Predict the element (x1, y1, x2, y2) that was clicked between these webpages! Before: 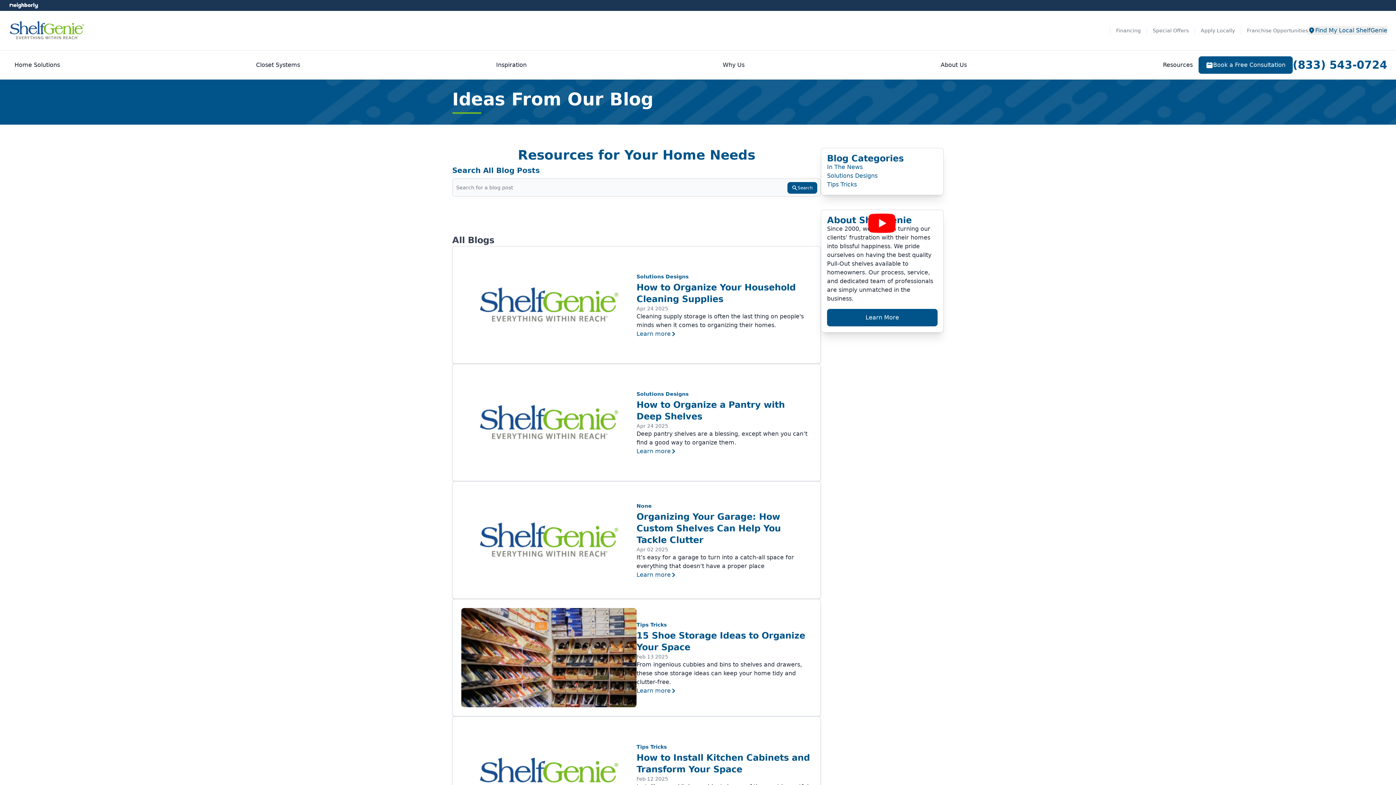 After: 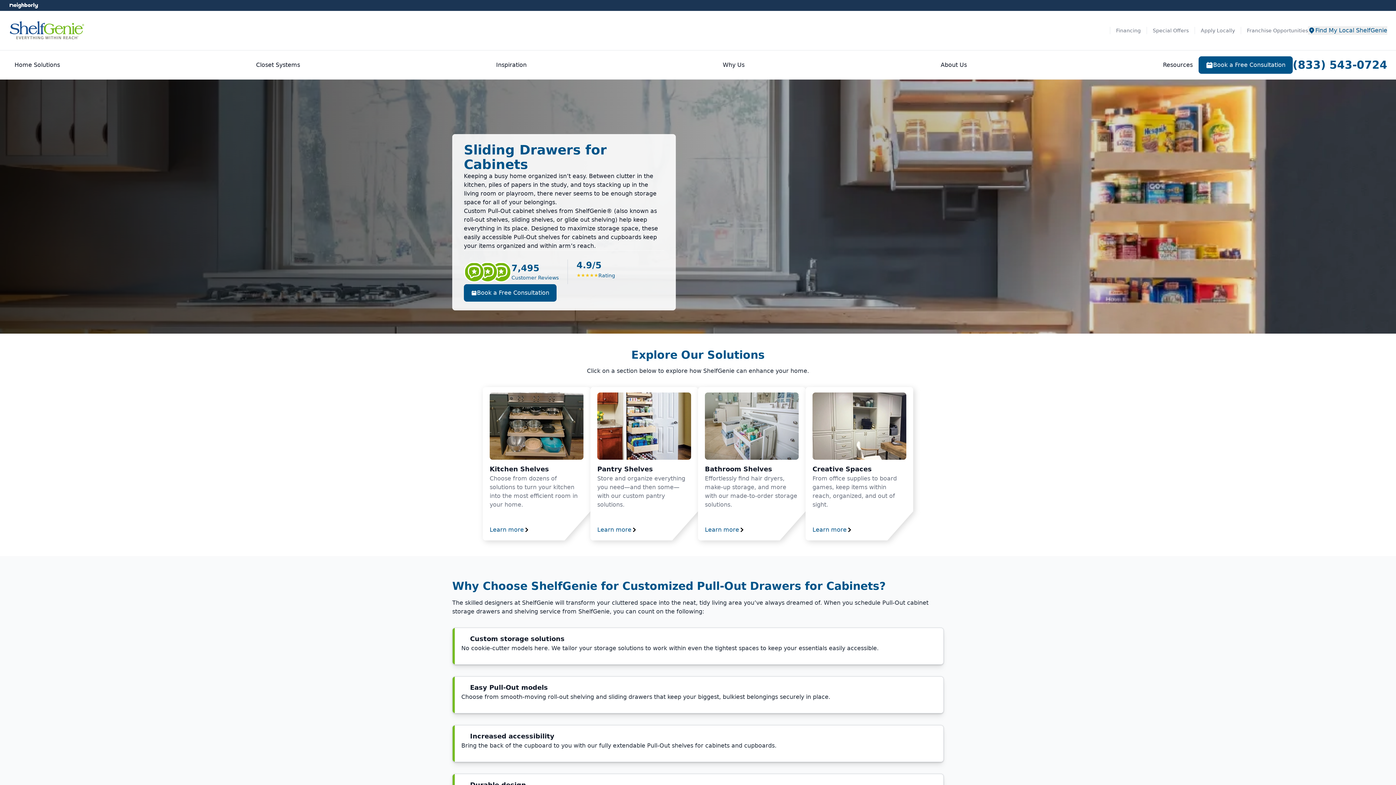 Action: bbox: (8, 19, 85, 41)